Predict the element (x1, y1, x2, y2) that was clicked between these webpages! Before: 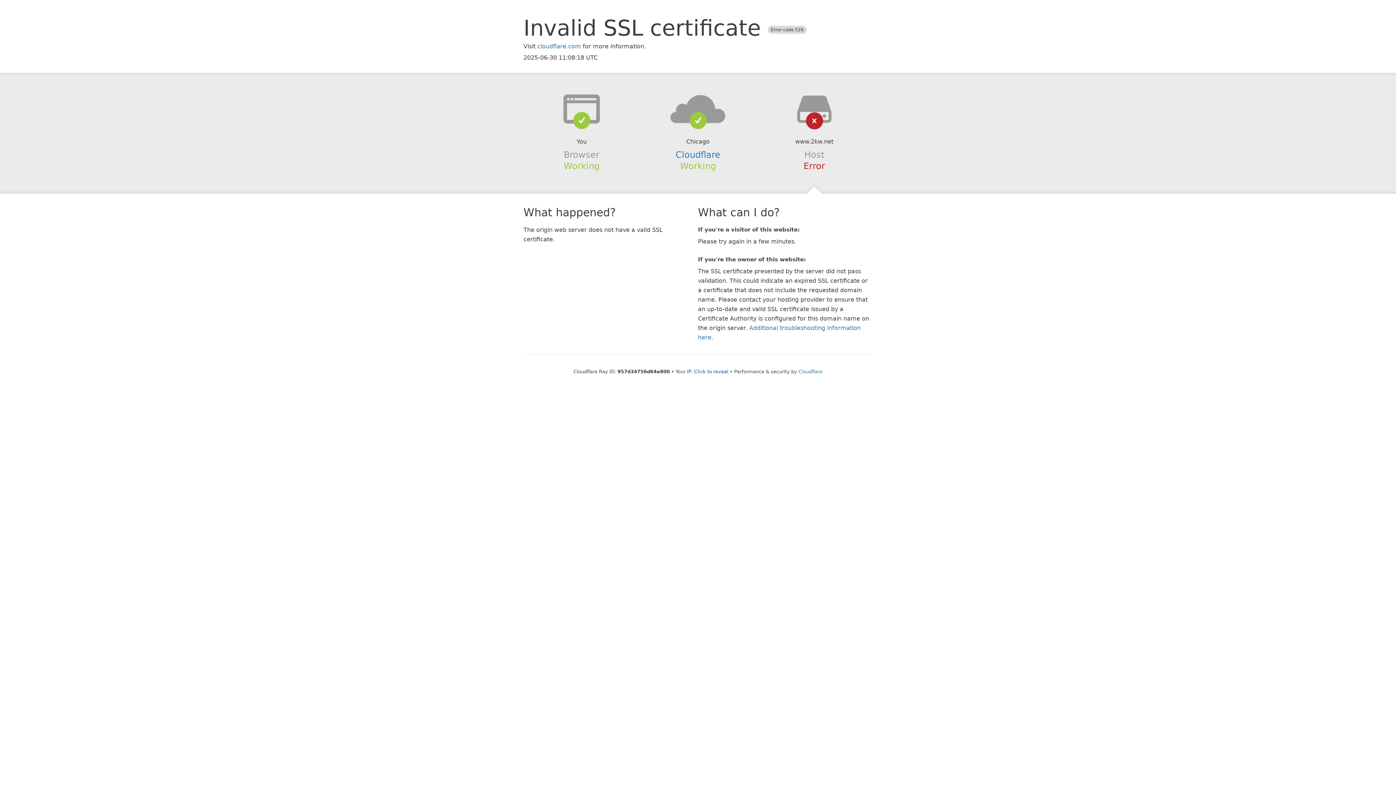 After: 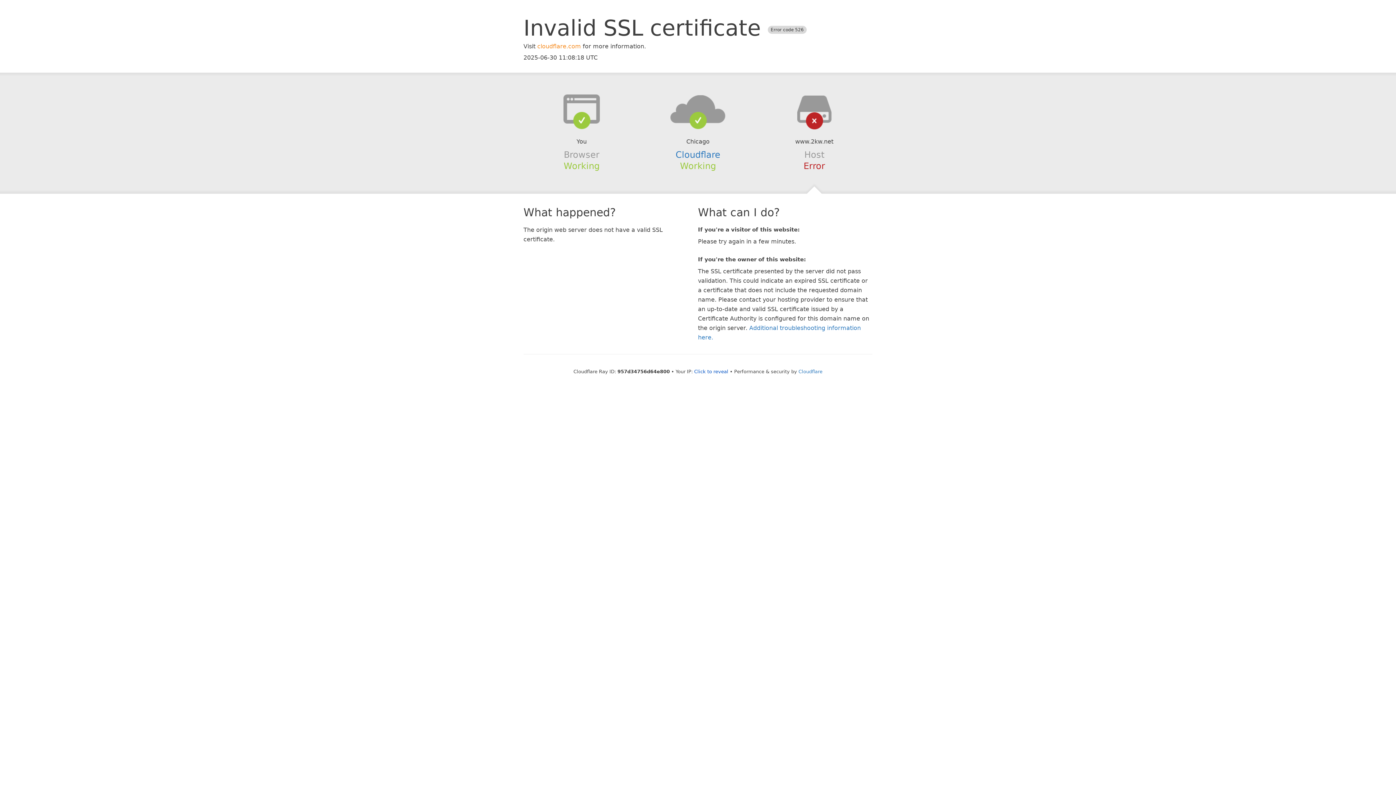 Action: bbox: (537, 42, 581, 49) label: cloudflare.com